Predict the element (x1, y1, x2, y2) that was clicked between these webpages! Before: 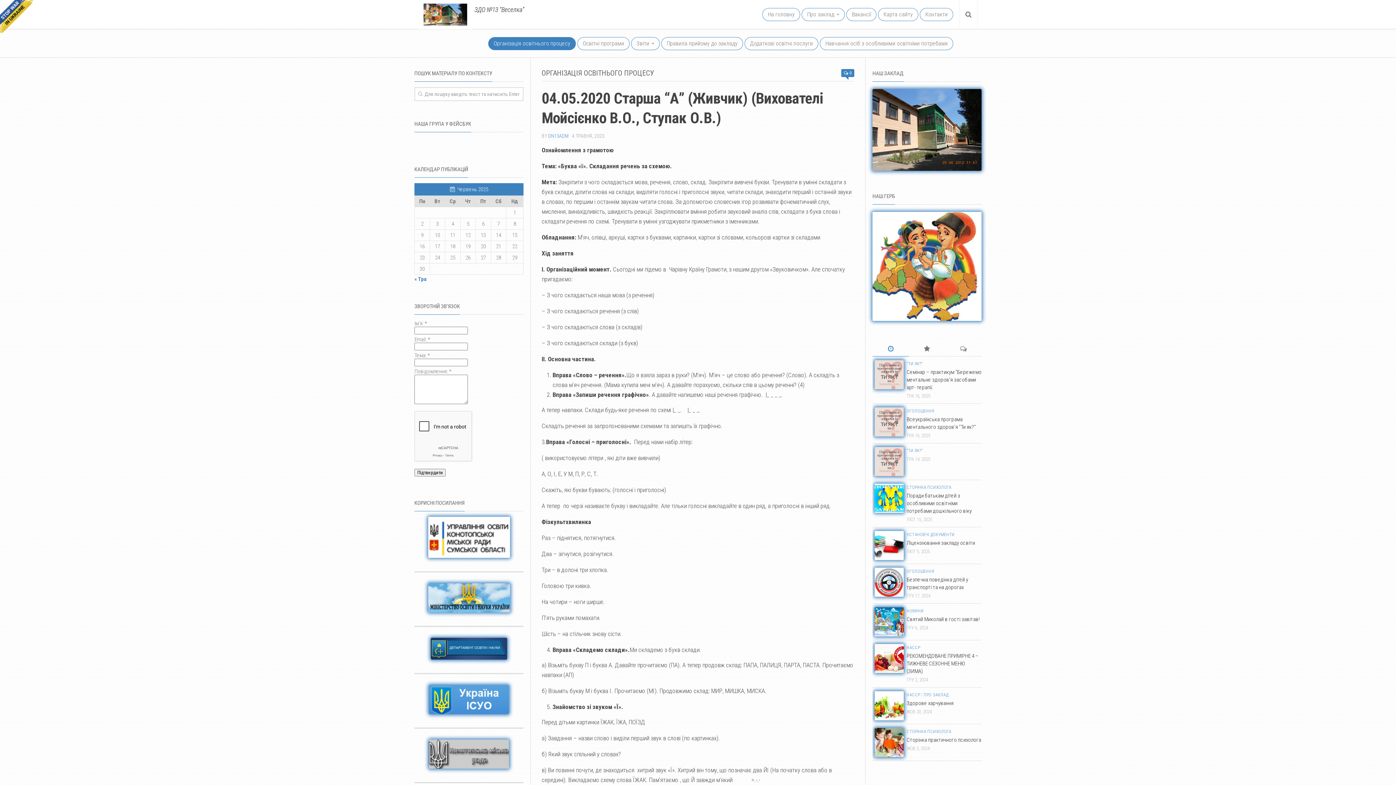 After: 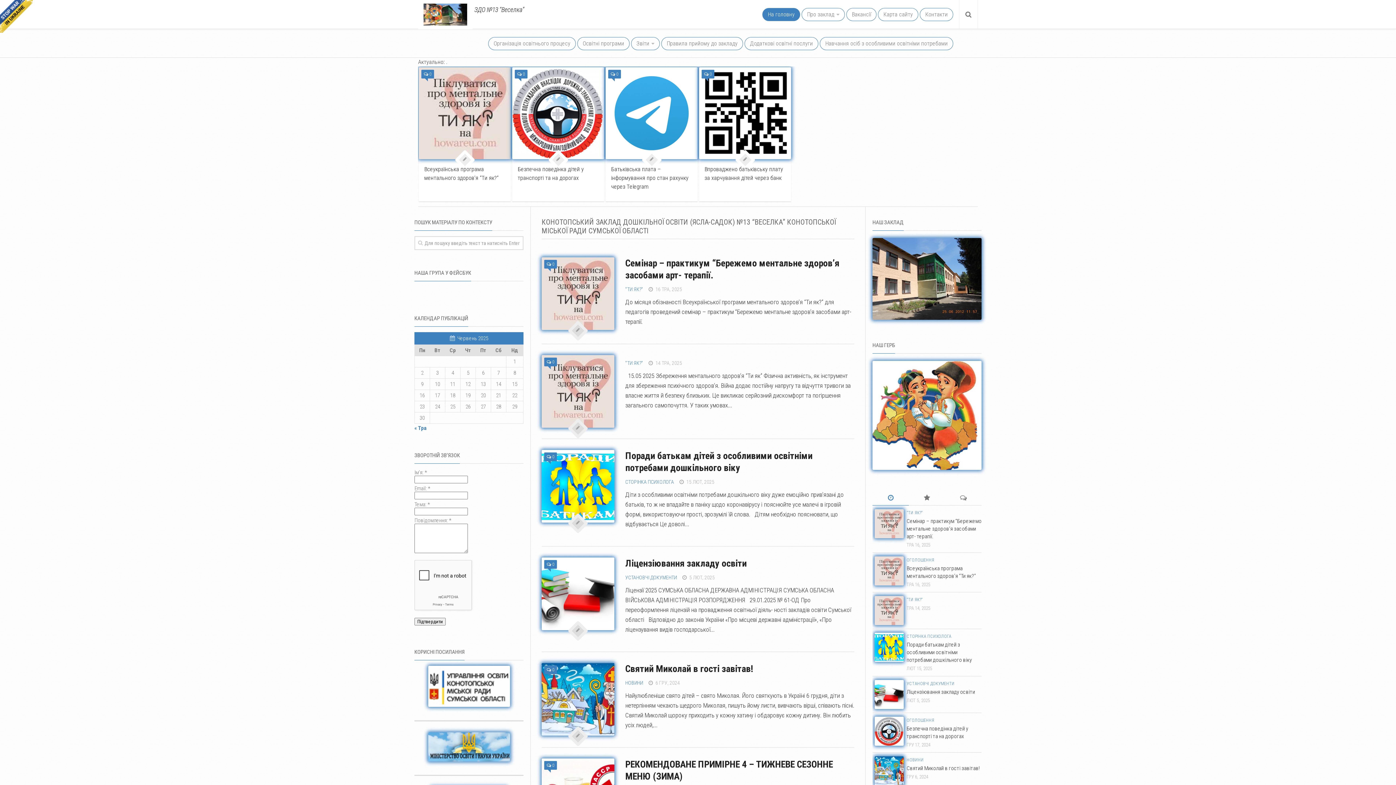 Action: bbox: (762, 8, 800, 21) label: На головну